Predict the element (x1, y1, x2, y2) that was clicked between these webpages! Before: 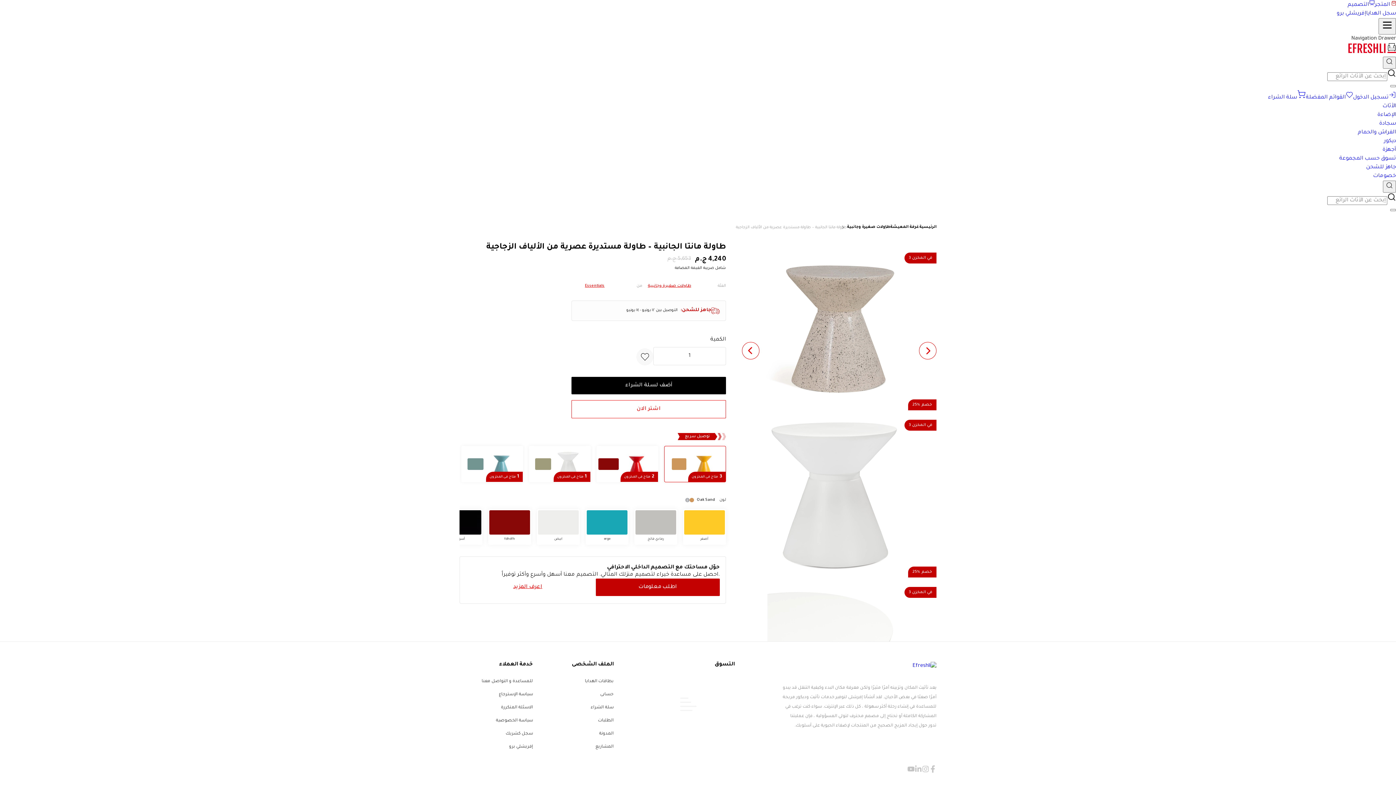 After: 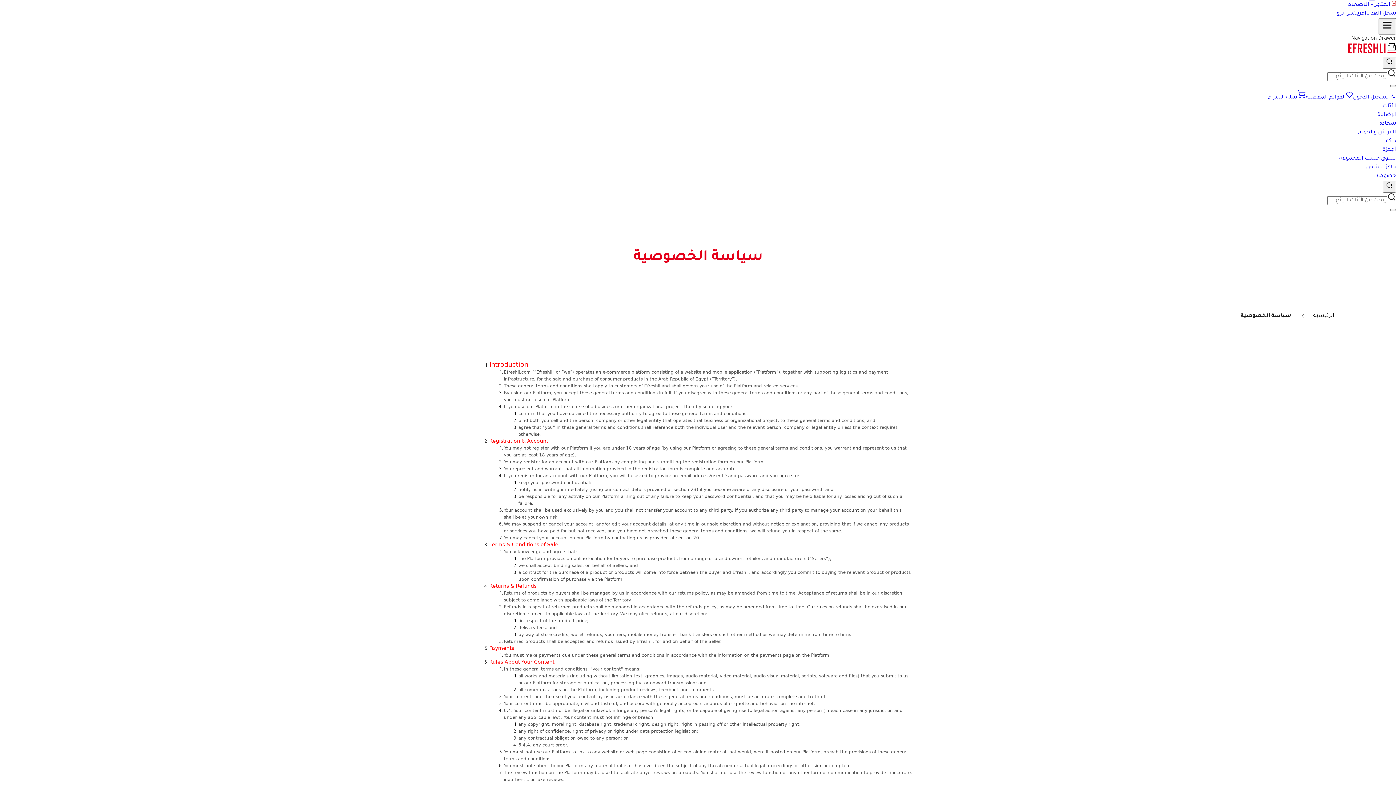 Action: label: سياسة الخصوصية bbox: (496, 719, 533, 723)